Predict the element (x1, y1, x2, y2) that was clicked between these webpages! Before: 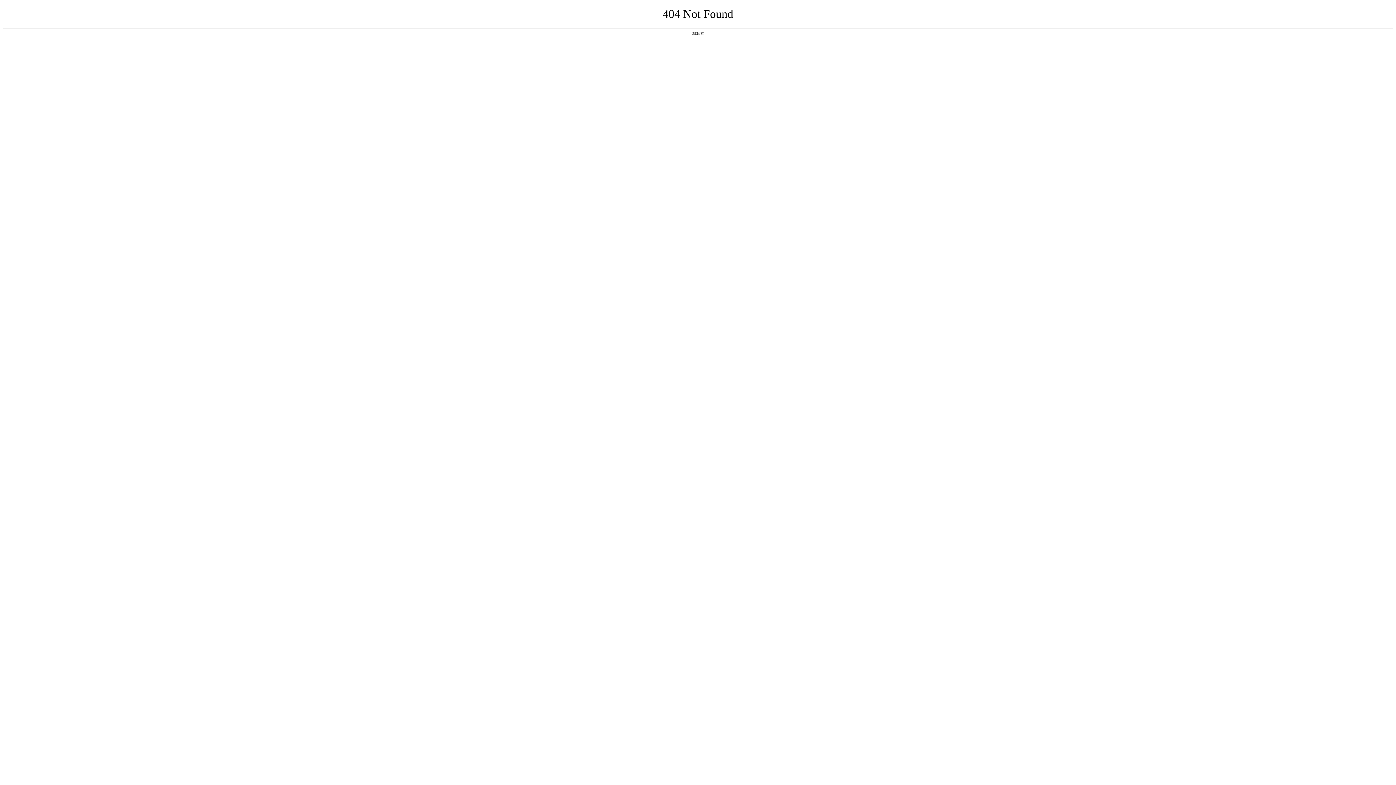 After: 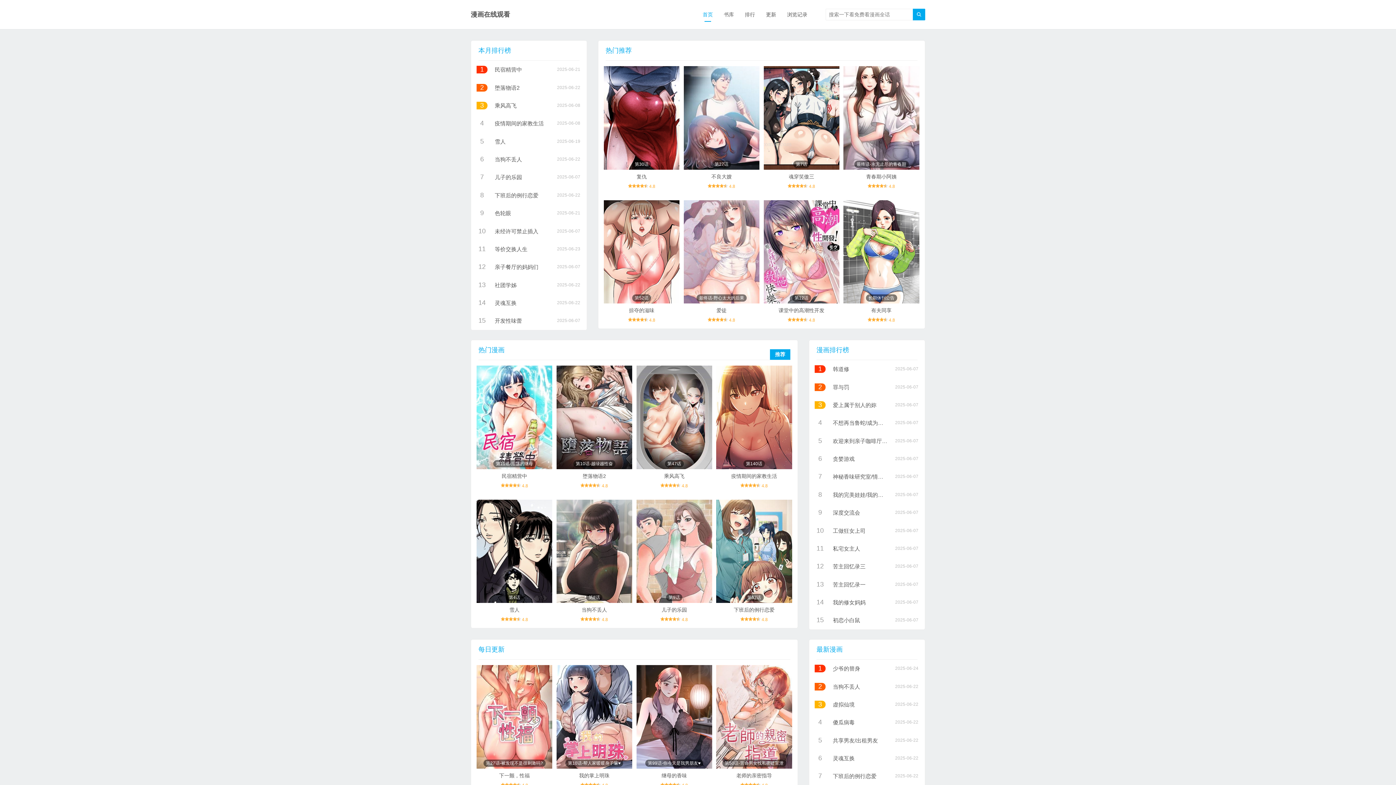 Action: label: 返回首页 bbox: (692, 31, 704, 35)